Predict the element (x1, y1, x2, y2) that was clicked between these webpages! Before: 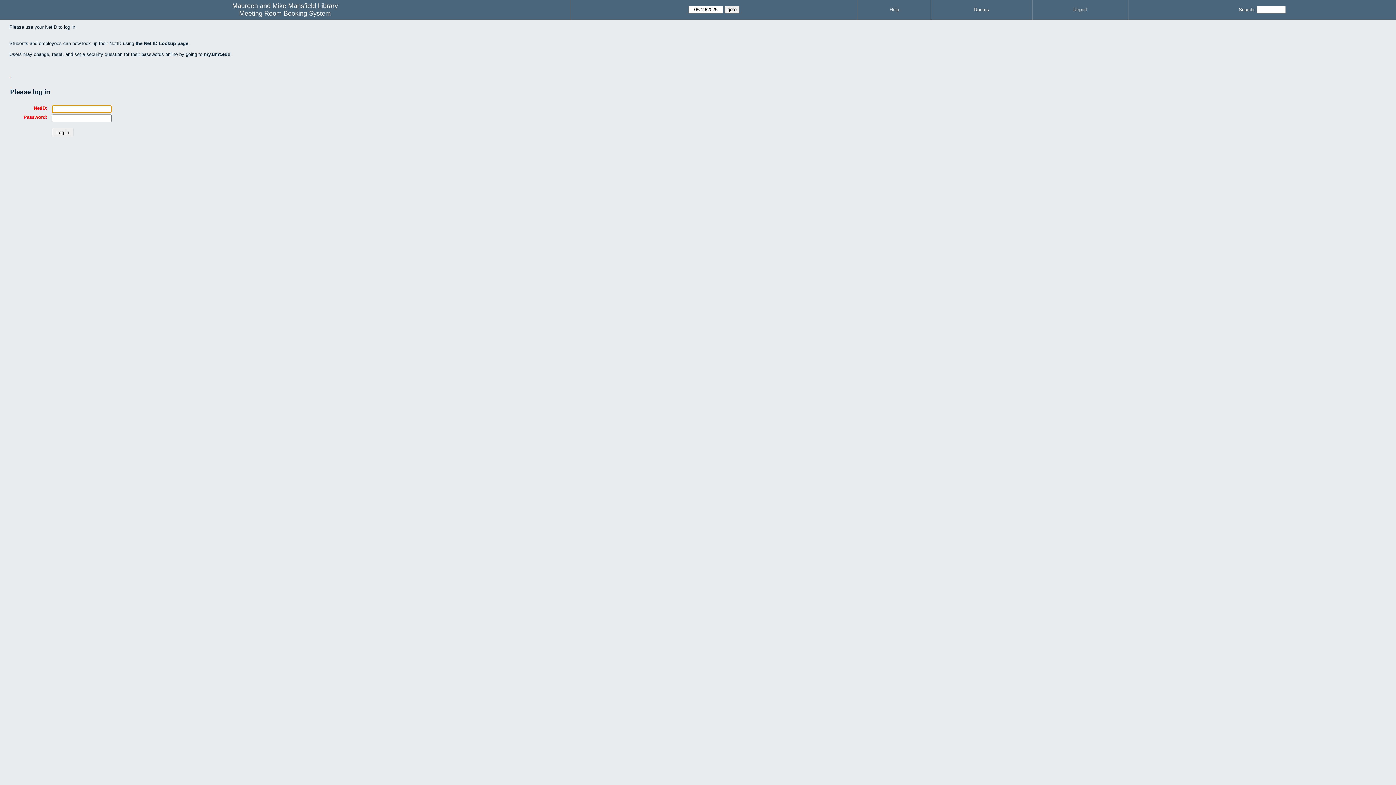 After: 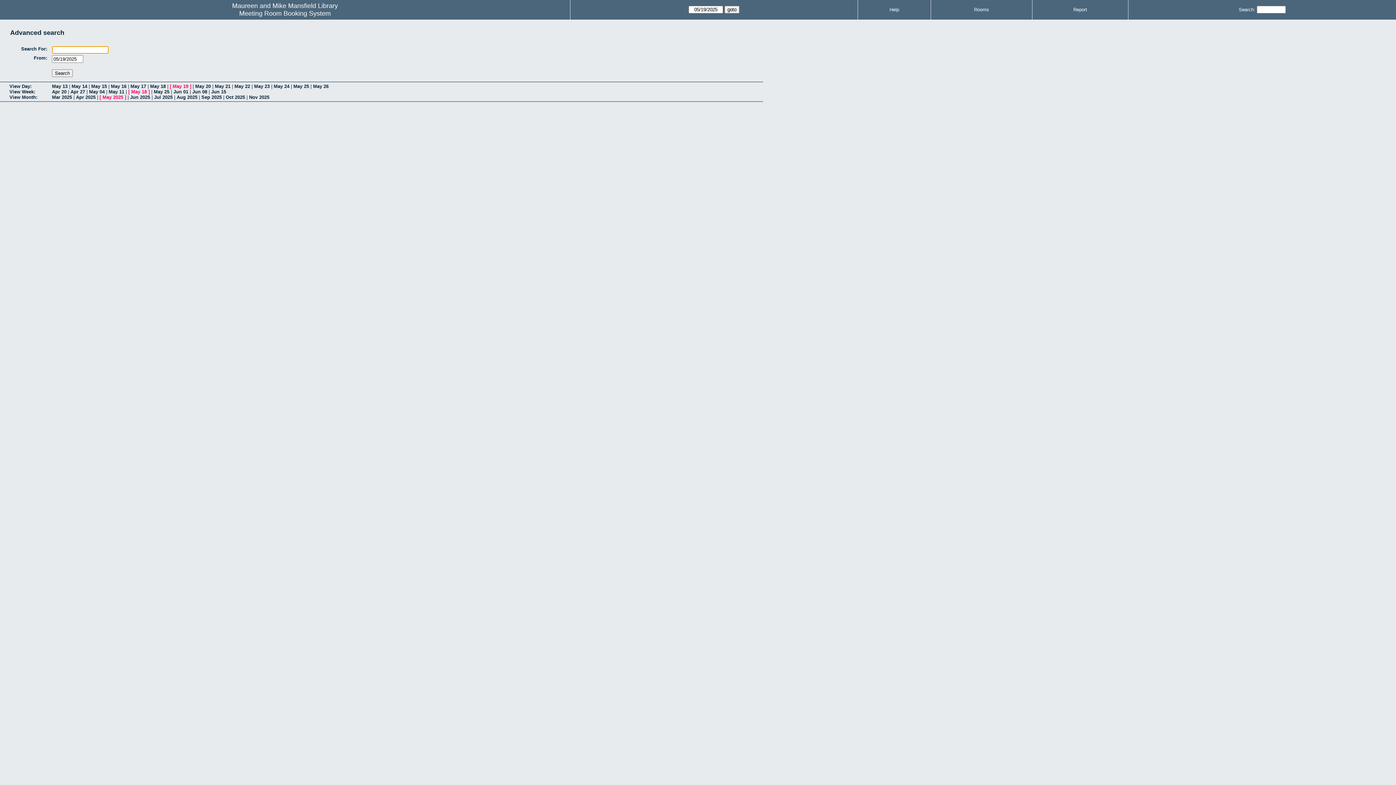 Action: bbox: (1239, 6, 1255, 12) label: Search: